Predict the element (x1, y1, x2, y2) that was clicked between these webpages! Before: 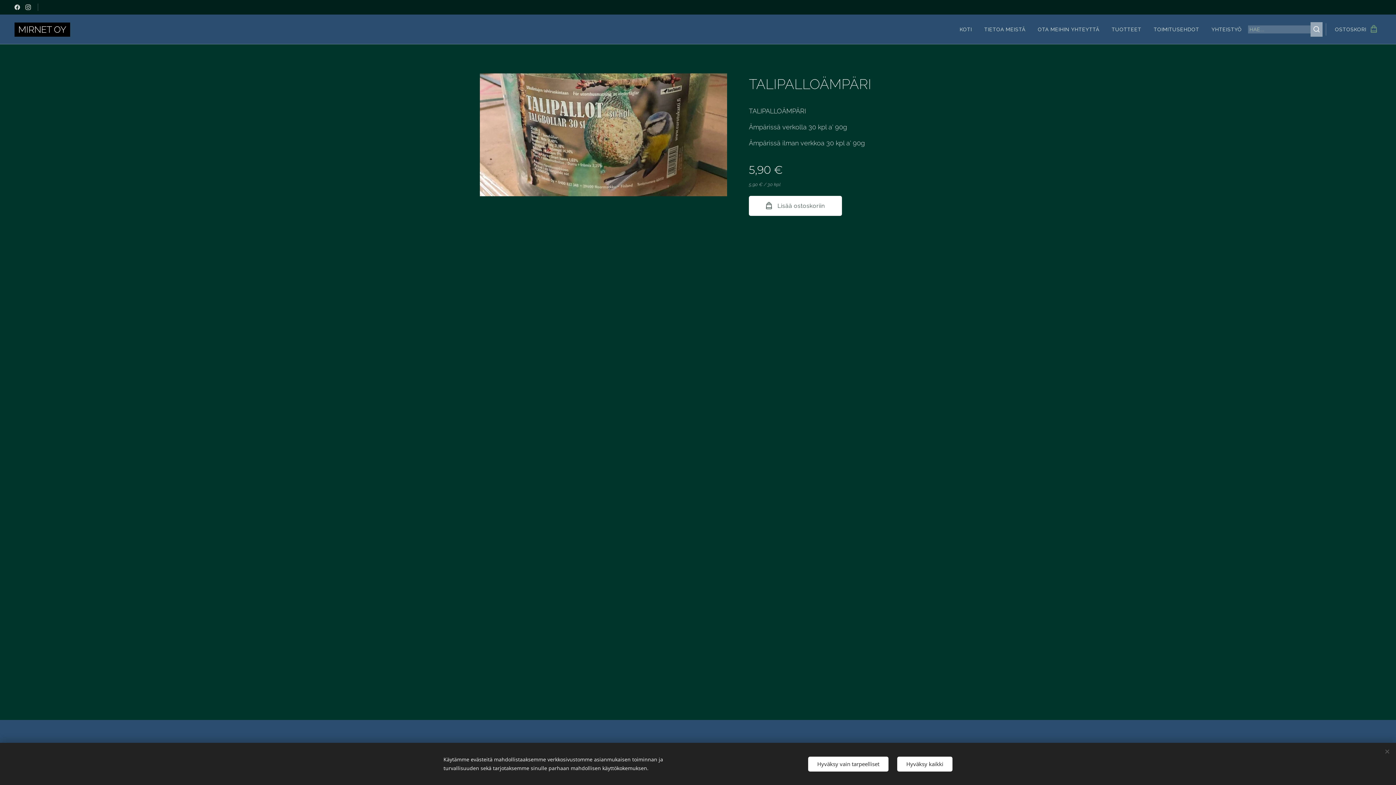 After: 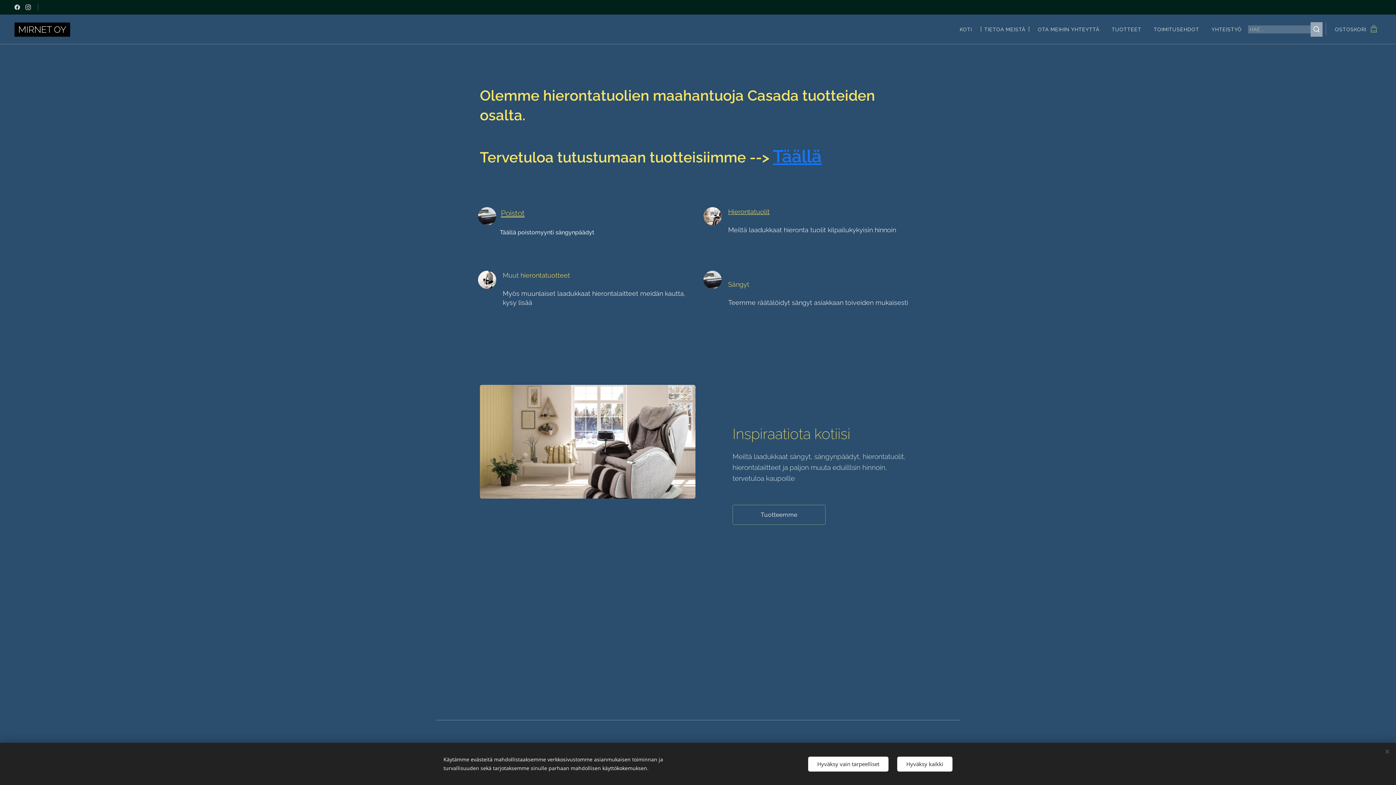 Action: label: TIETOA MEISTÄ bbox: (978, 20, 1031, 38)